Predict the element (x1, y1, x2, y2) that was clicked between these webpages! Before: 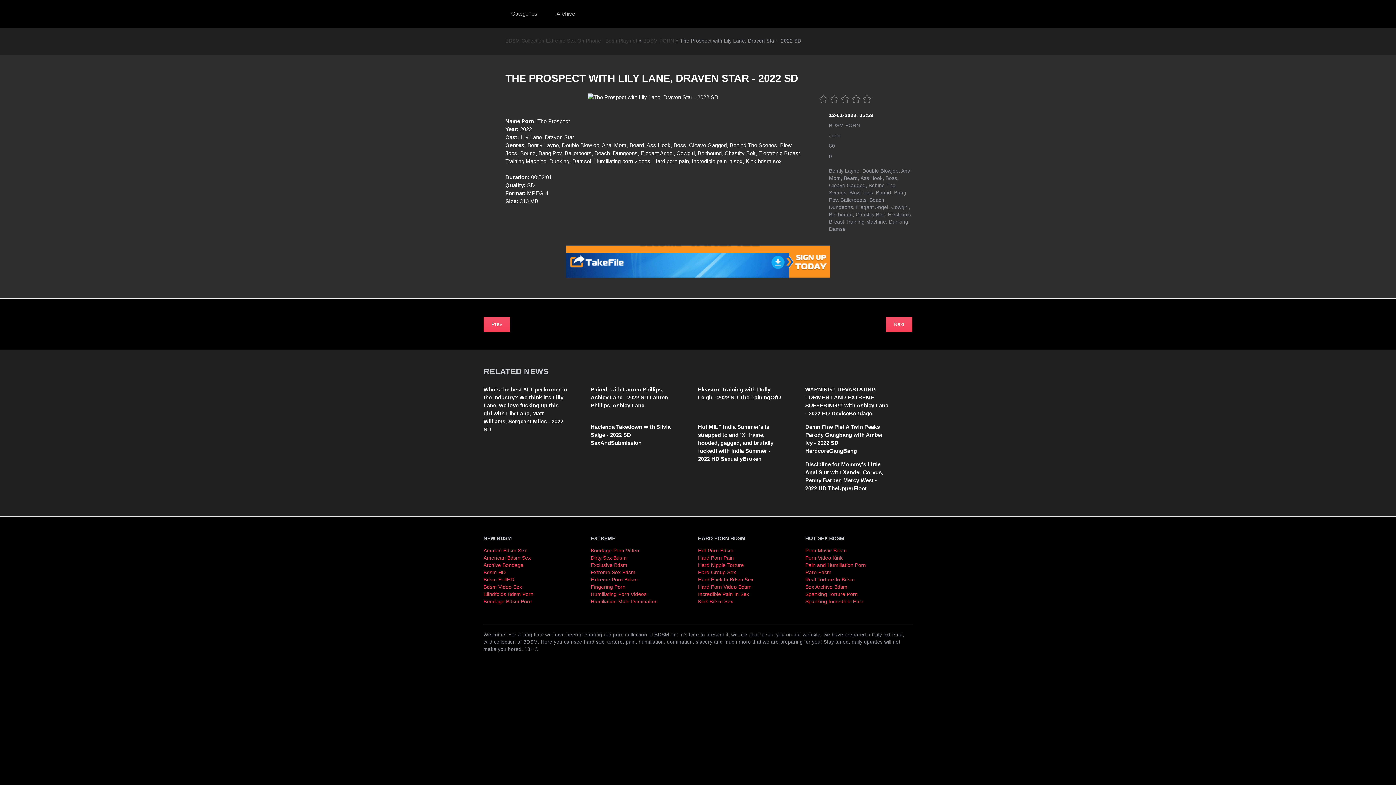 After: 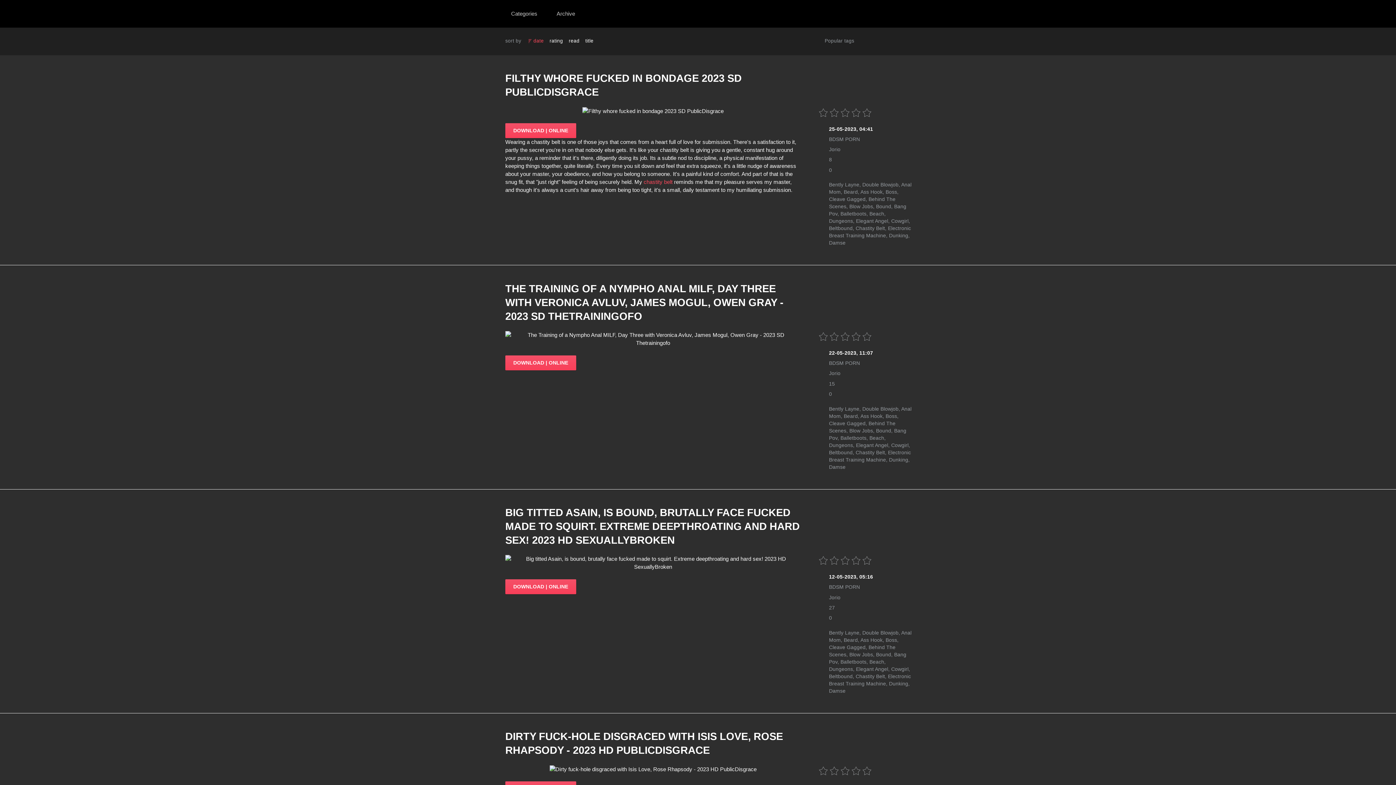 Action: label: Chastity Belt bbox: (855, 212, 885, 217)